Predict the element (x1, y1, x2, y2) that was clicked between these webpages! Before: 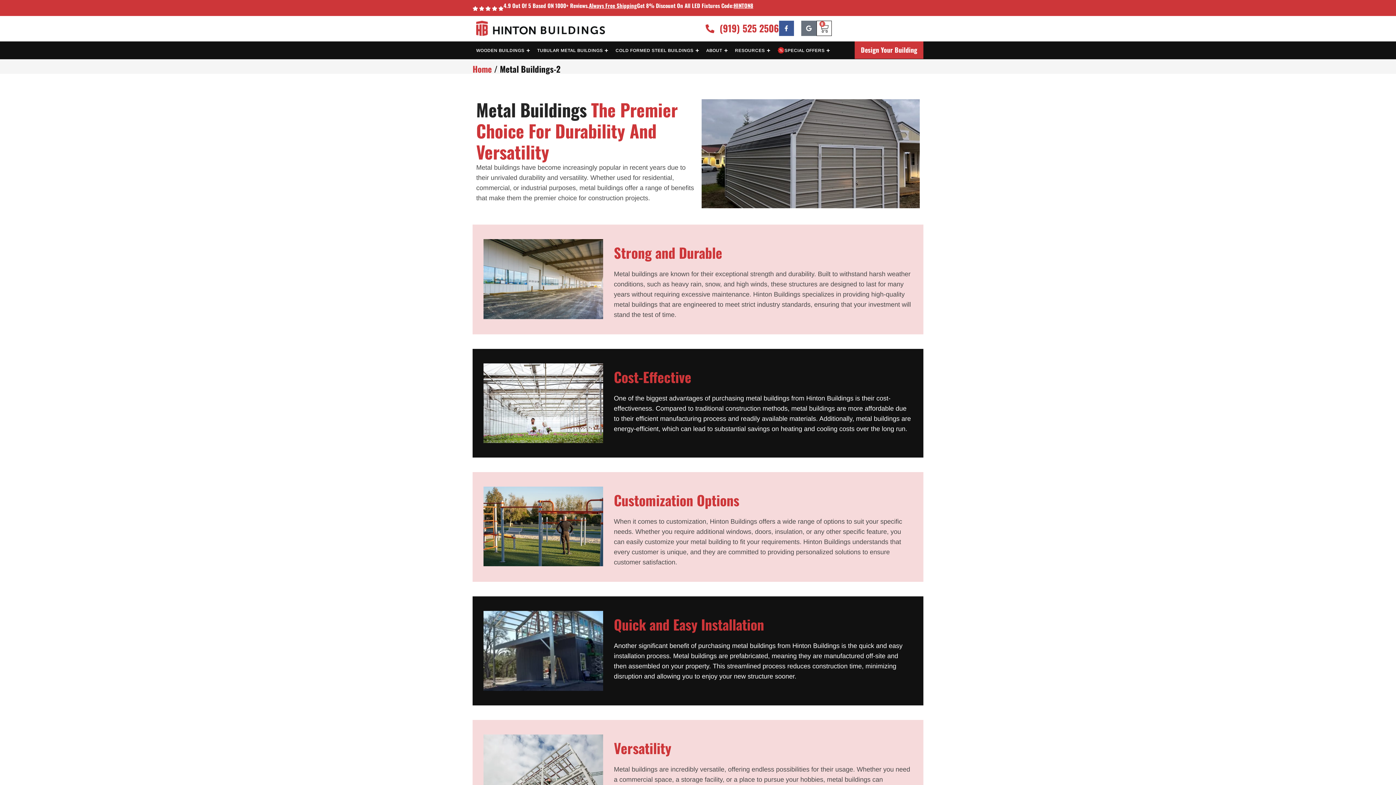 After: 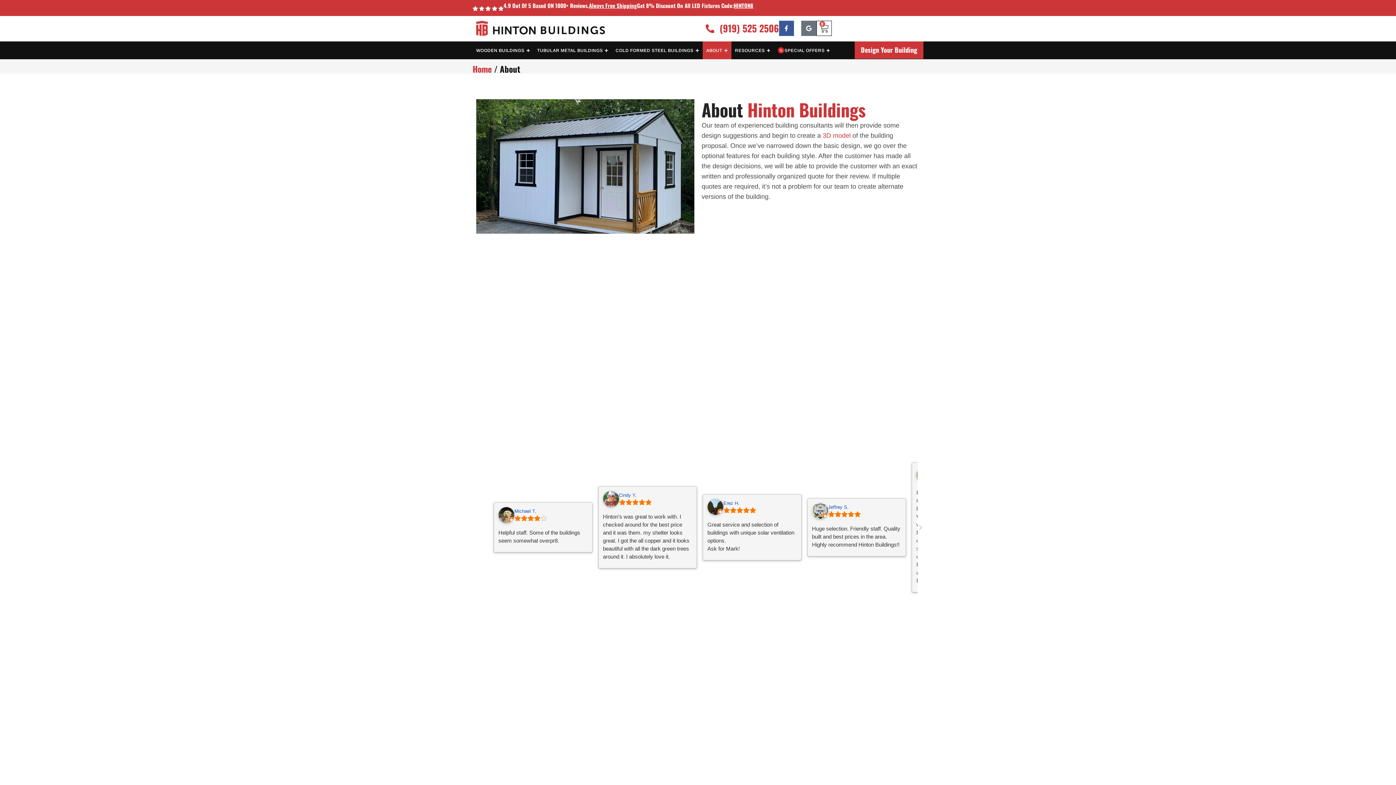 Action: bbox: (706, 47, 722, 53) label: ABOUT